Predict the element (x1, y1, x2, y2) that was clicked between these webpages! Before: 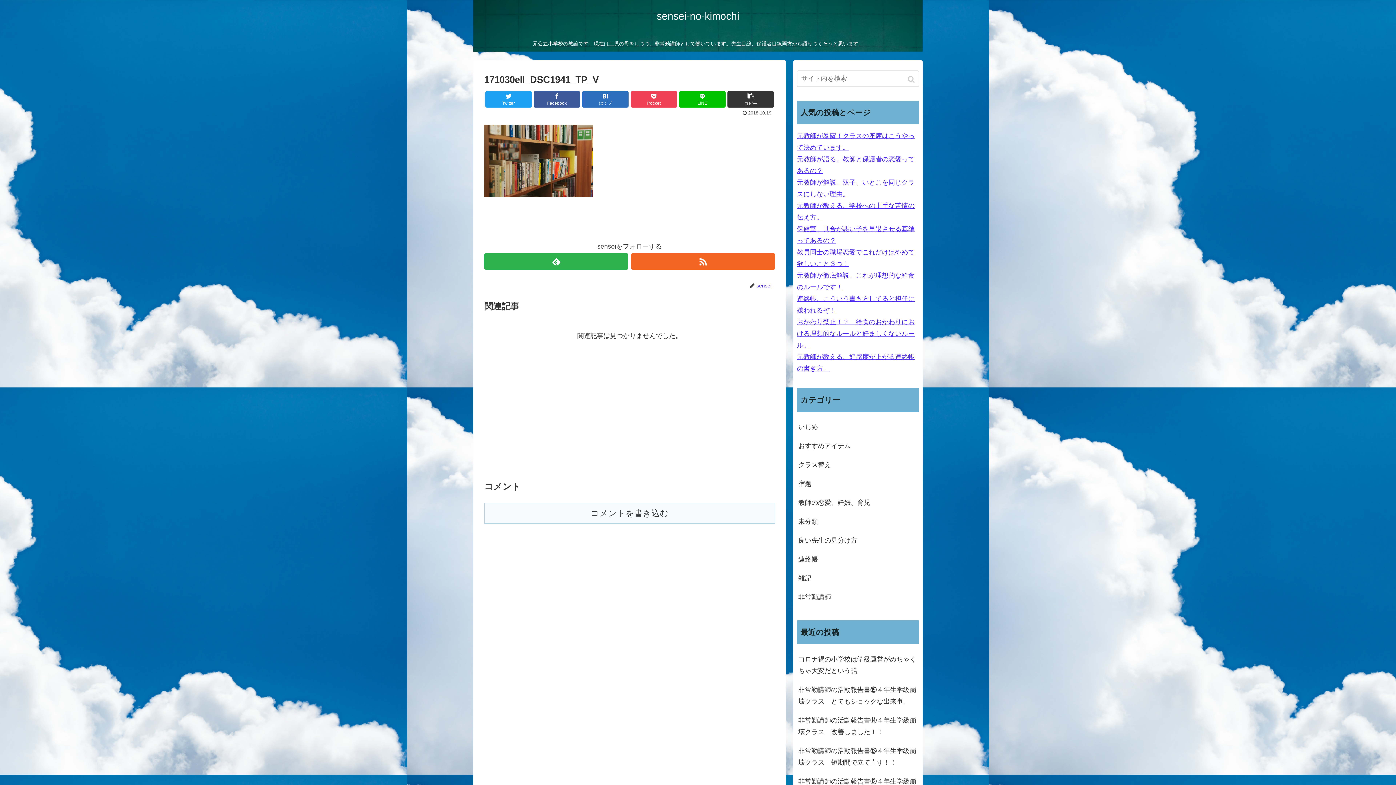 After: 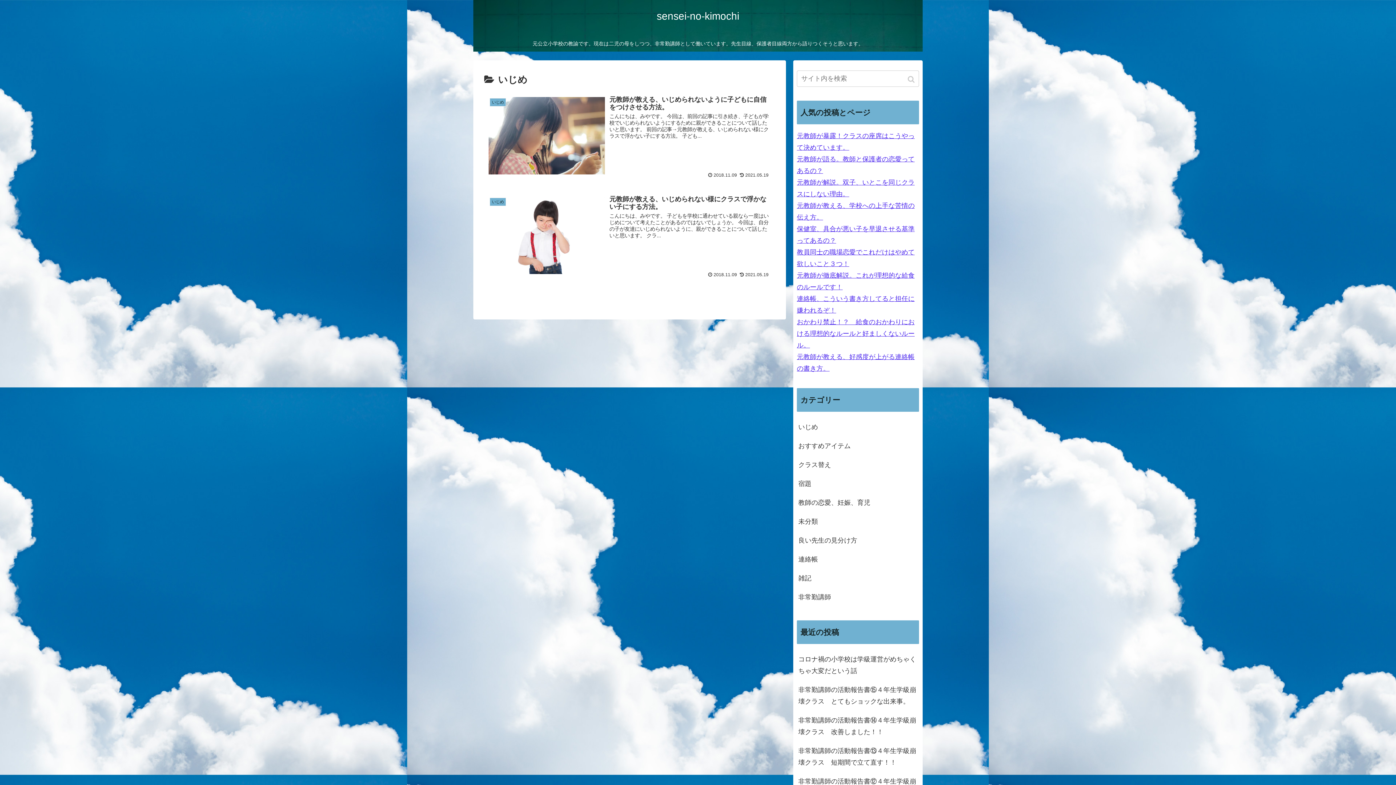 Action: bbox: (797, 417, 919, 436) label: いじめ